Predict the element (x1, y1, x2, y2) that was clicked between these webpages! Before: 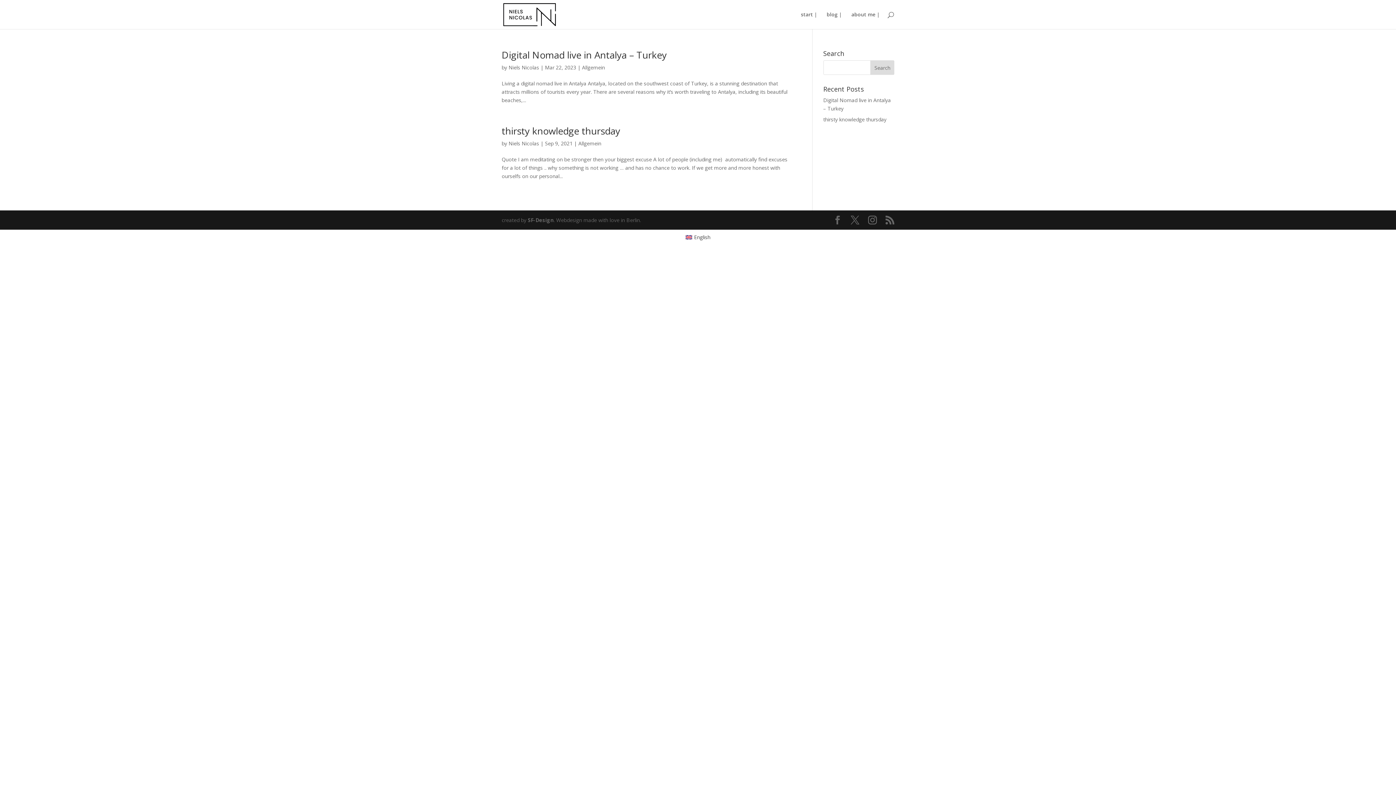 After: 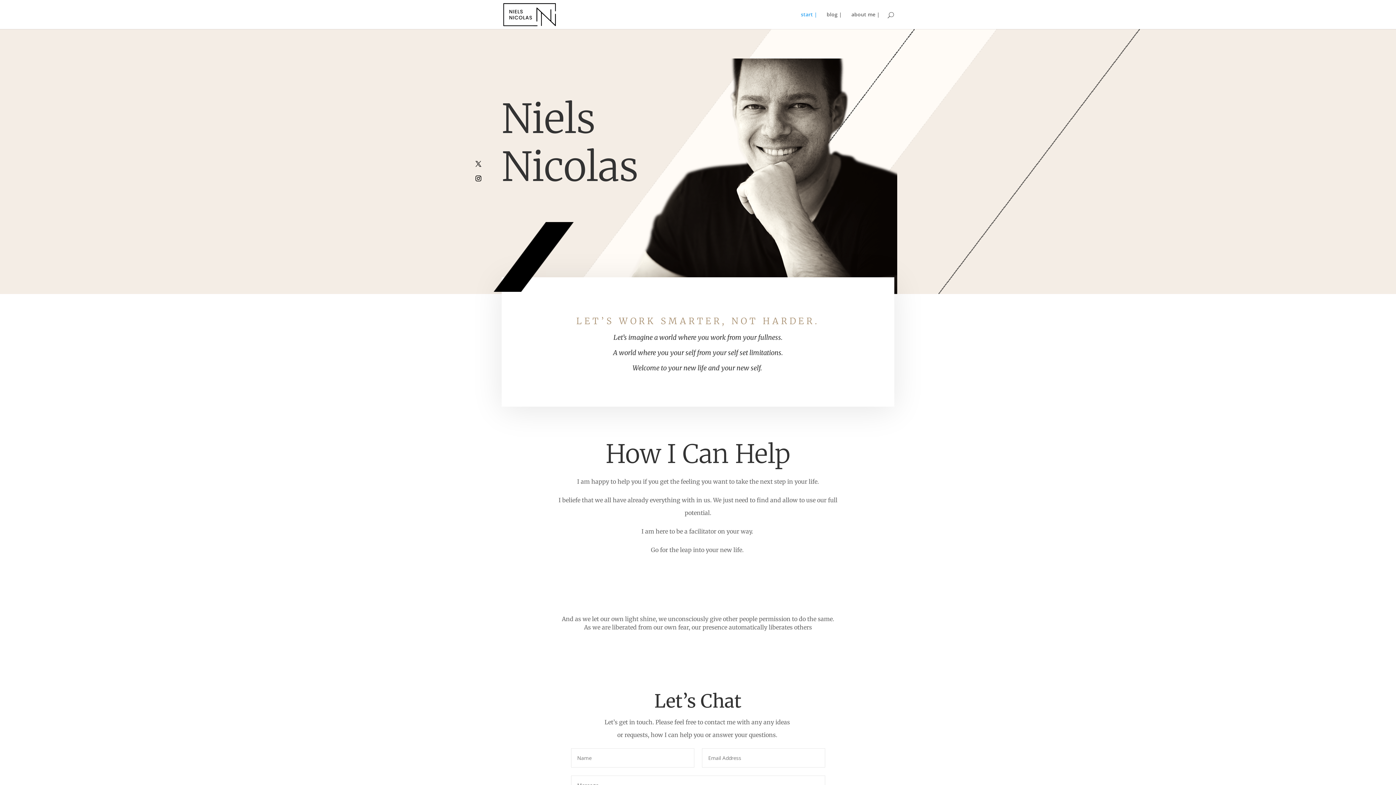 Action: bbox: (801, 12, 817, 29) label: start |